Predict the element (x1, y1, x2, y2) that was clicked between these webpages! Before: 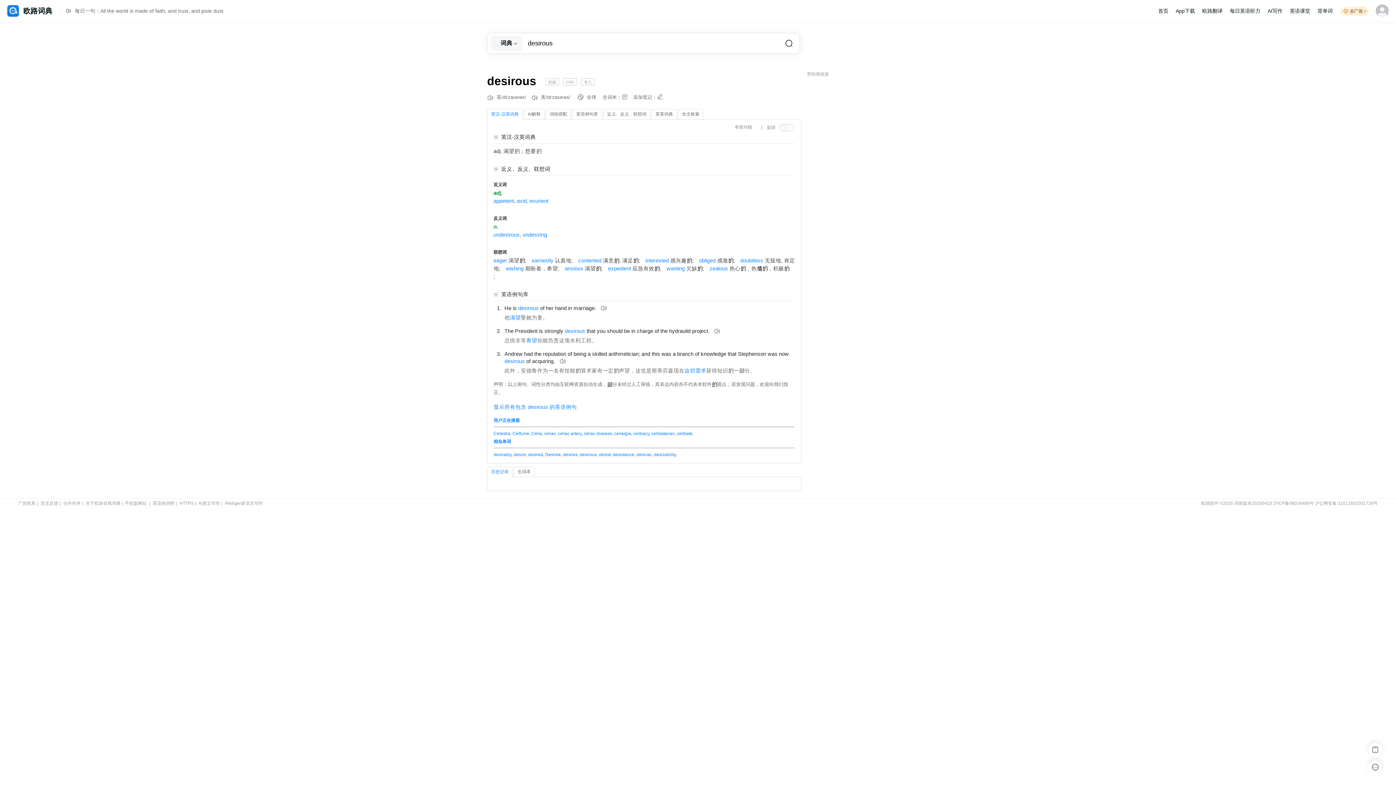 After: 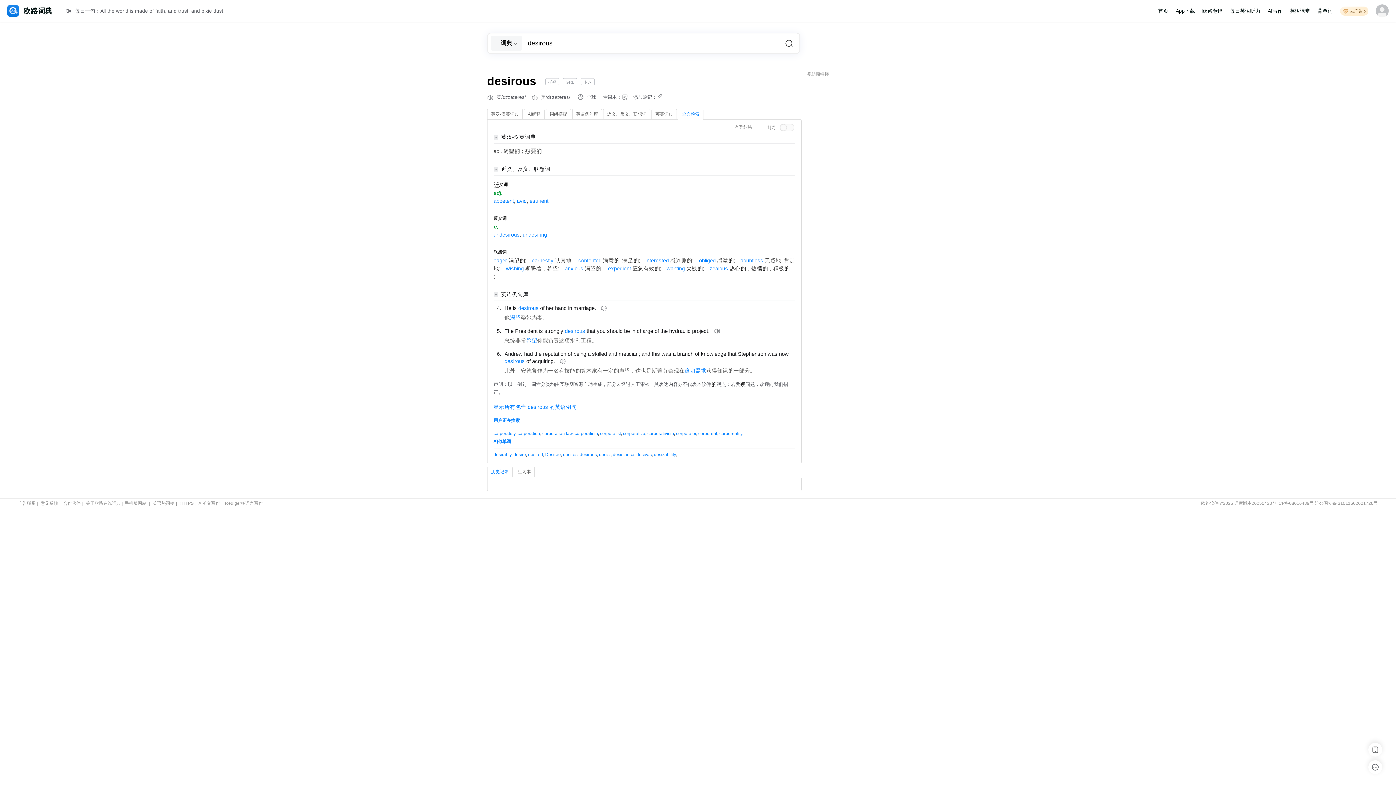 Action: label: 全文检索 bbox: (678, 109, 703, 119)